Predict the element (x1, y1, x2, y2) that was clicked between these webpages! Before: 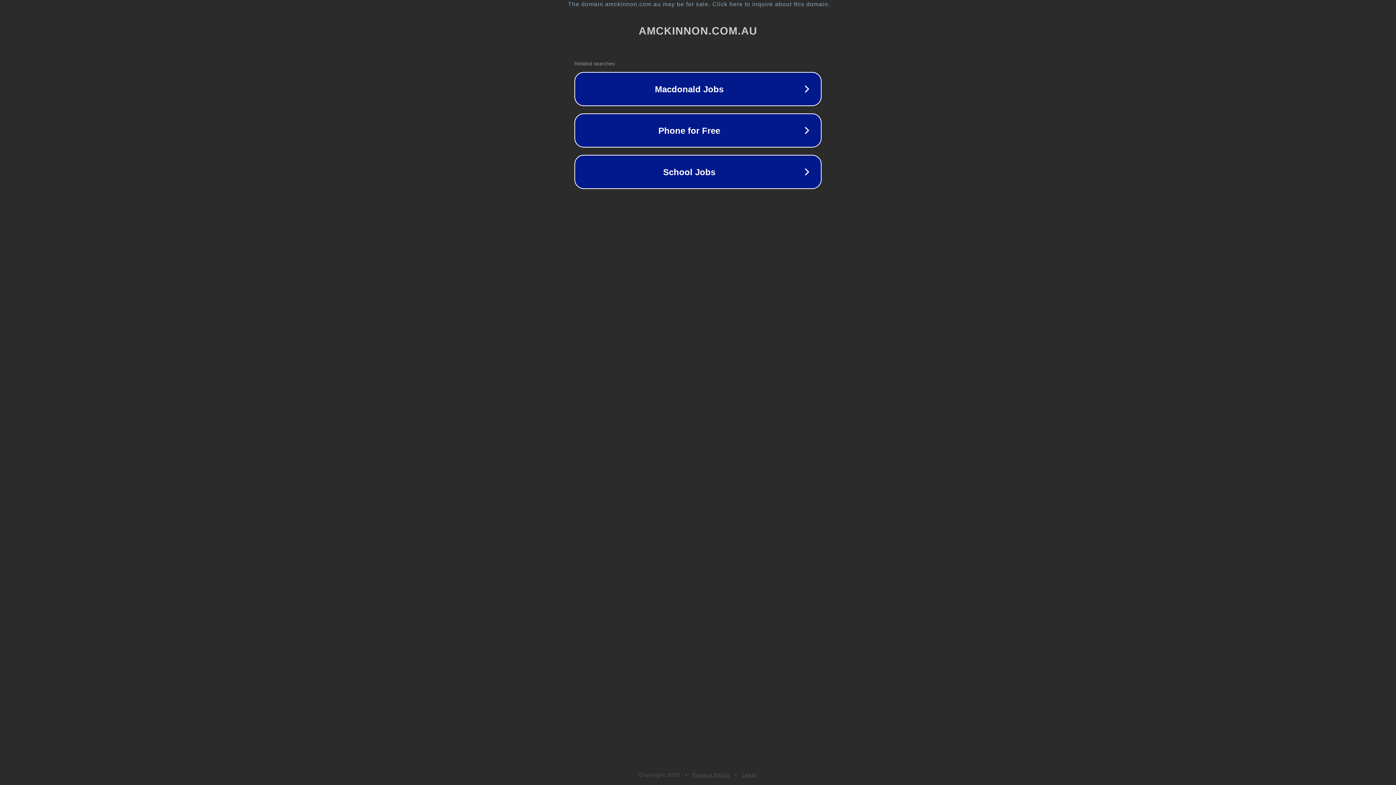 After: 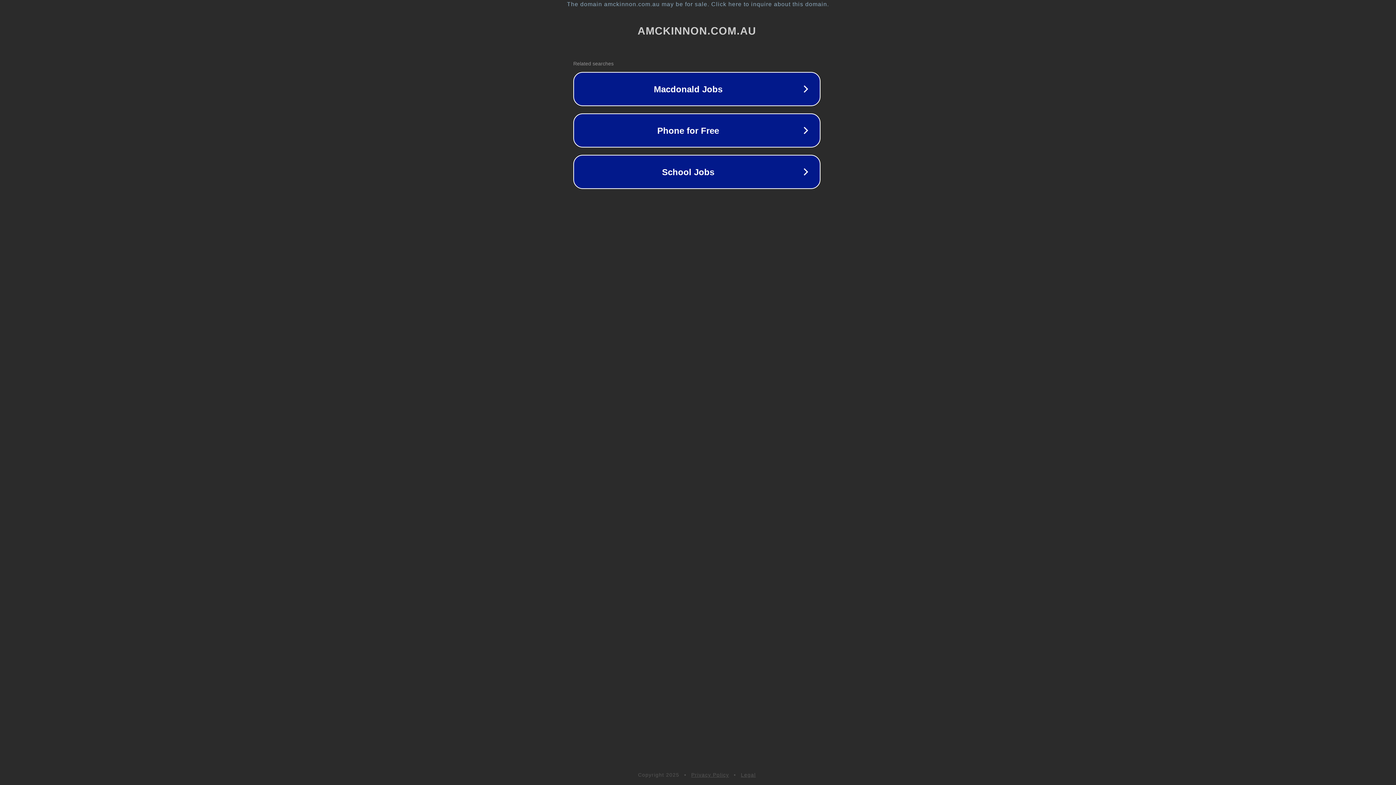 Action: bbox: (1, 1, 1397, 7) label: The domain amckinnon.com.au may be for sale. Click here to inquire about this domain.